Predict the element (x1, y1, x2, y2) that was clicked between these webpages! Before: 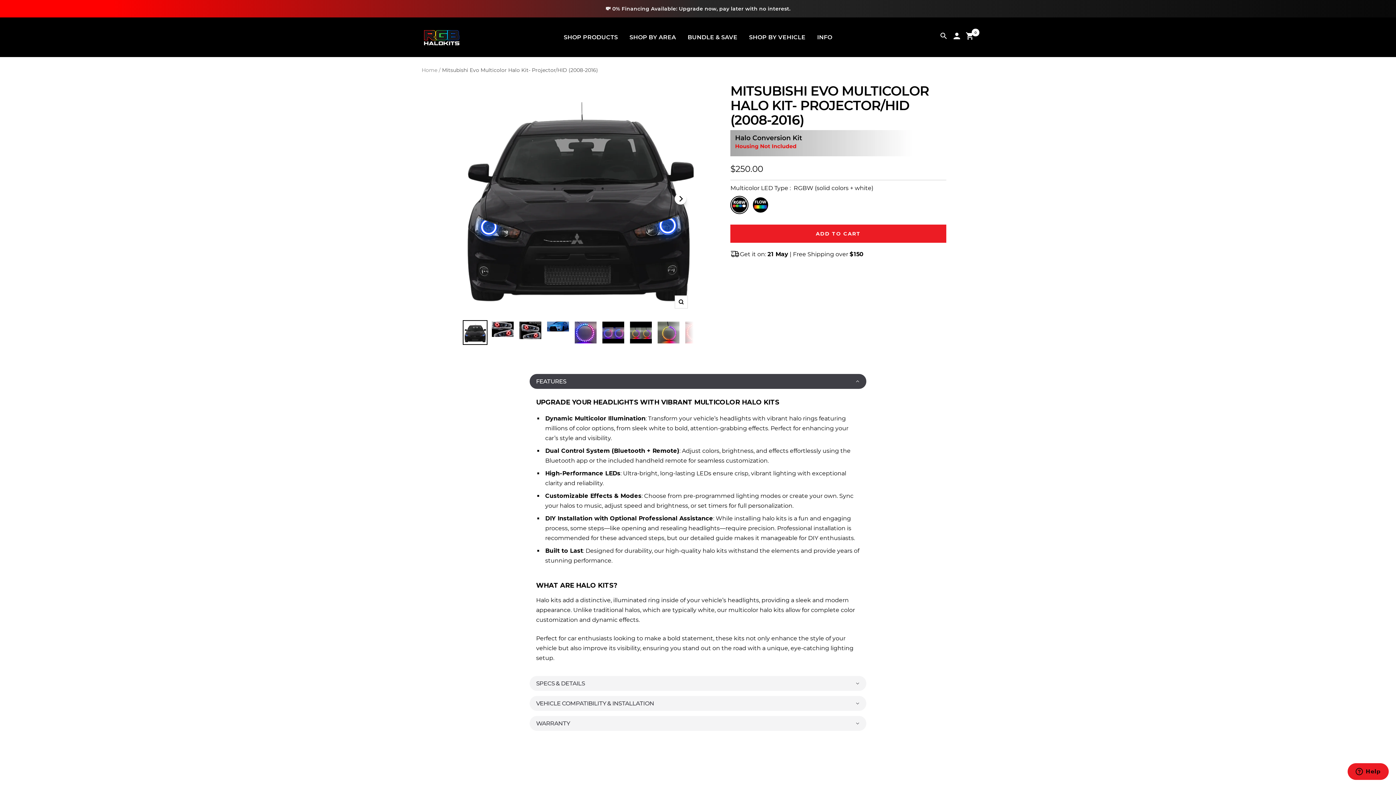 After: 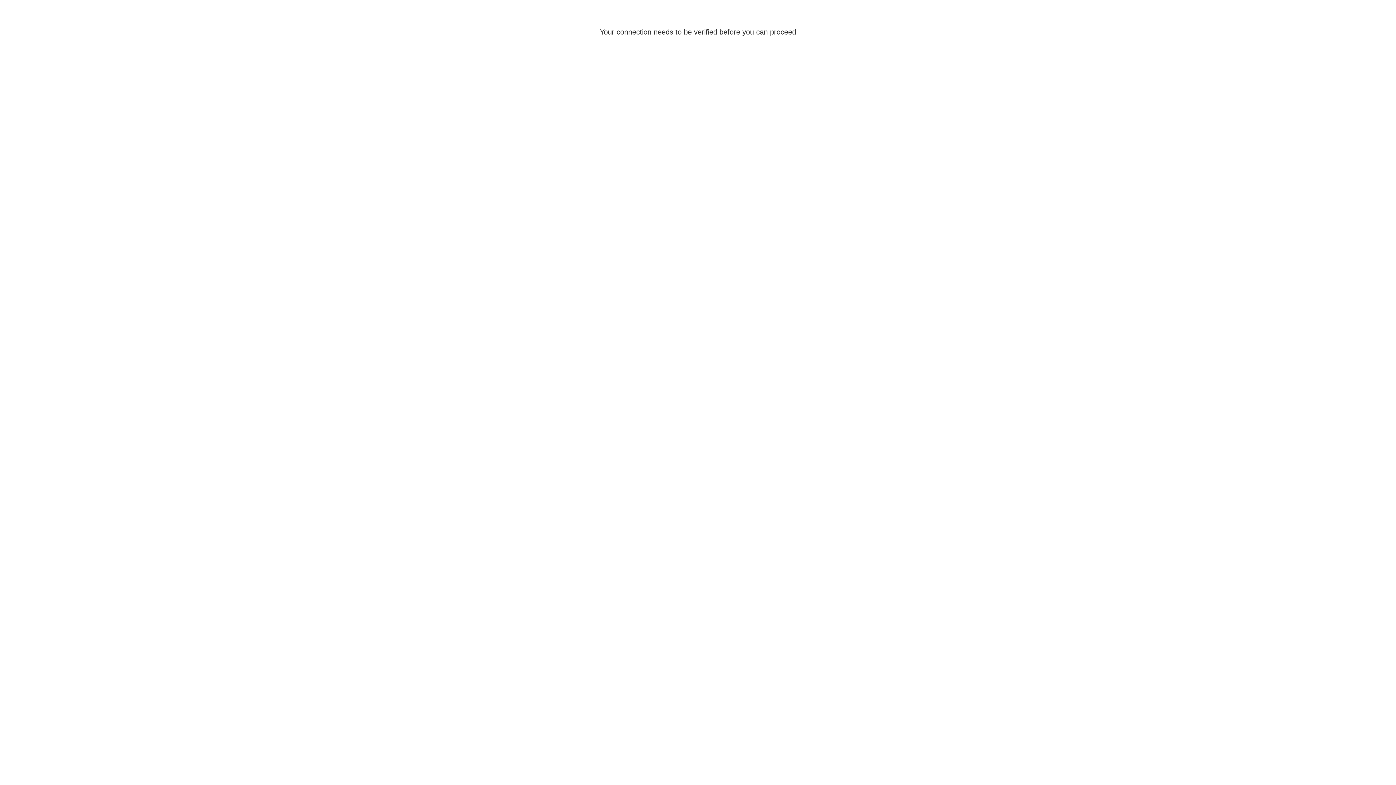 Action: bbox: (952, 31, 961, 43) label: Login